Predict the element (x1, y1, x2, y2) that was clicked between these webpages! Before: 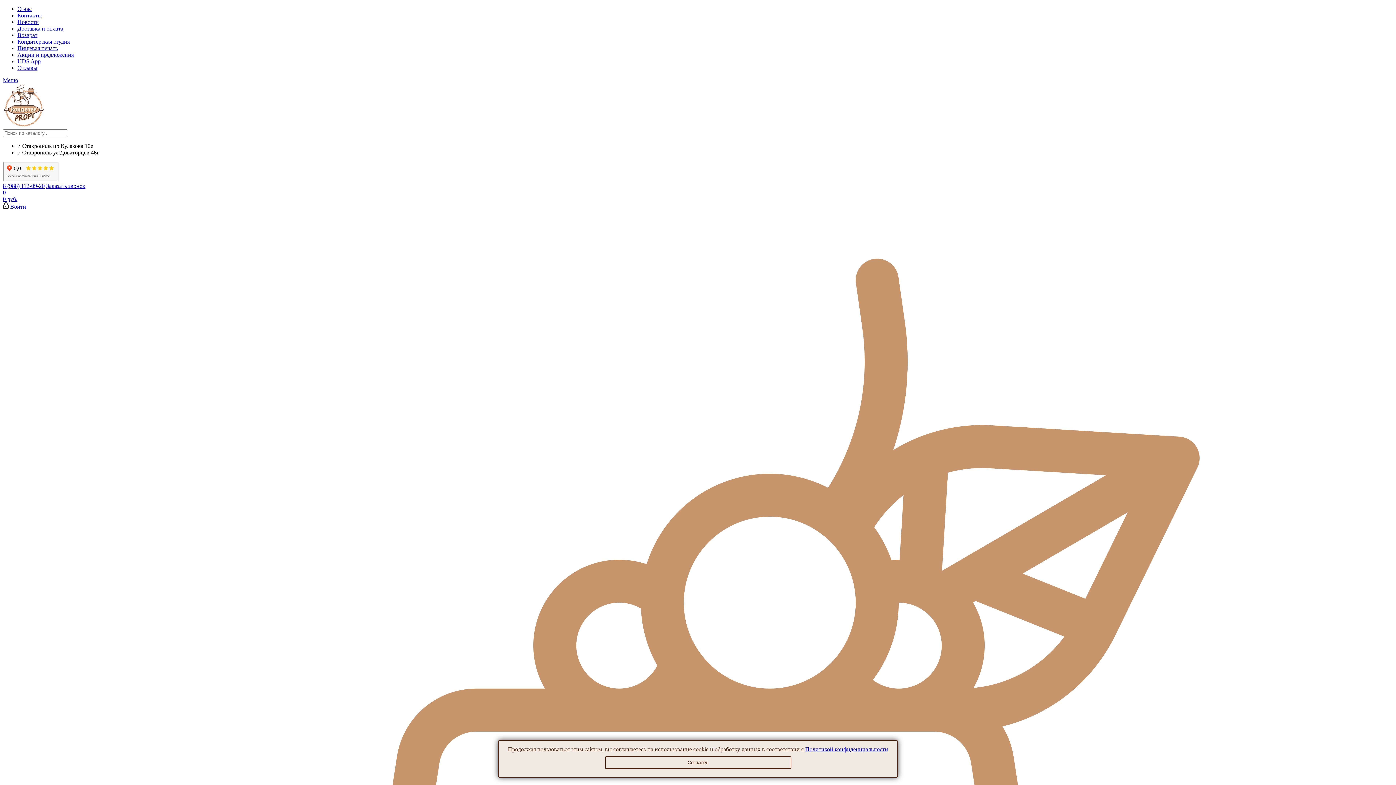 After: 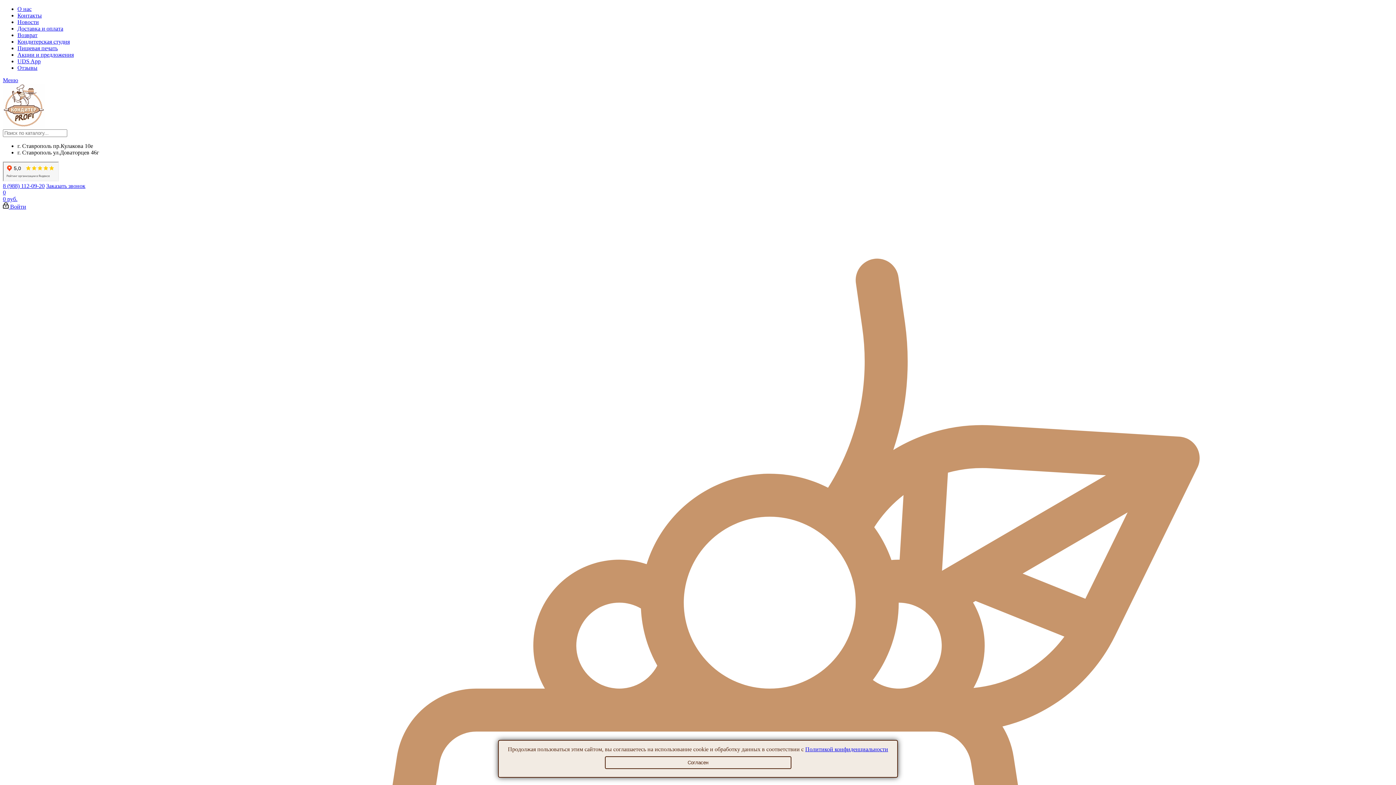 Action: bbox: (805, 746, 888, 752) label: Политикой конфиденциальности